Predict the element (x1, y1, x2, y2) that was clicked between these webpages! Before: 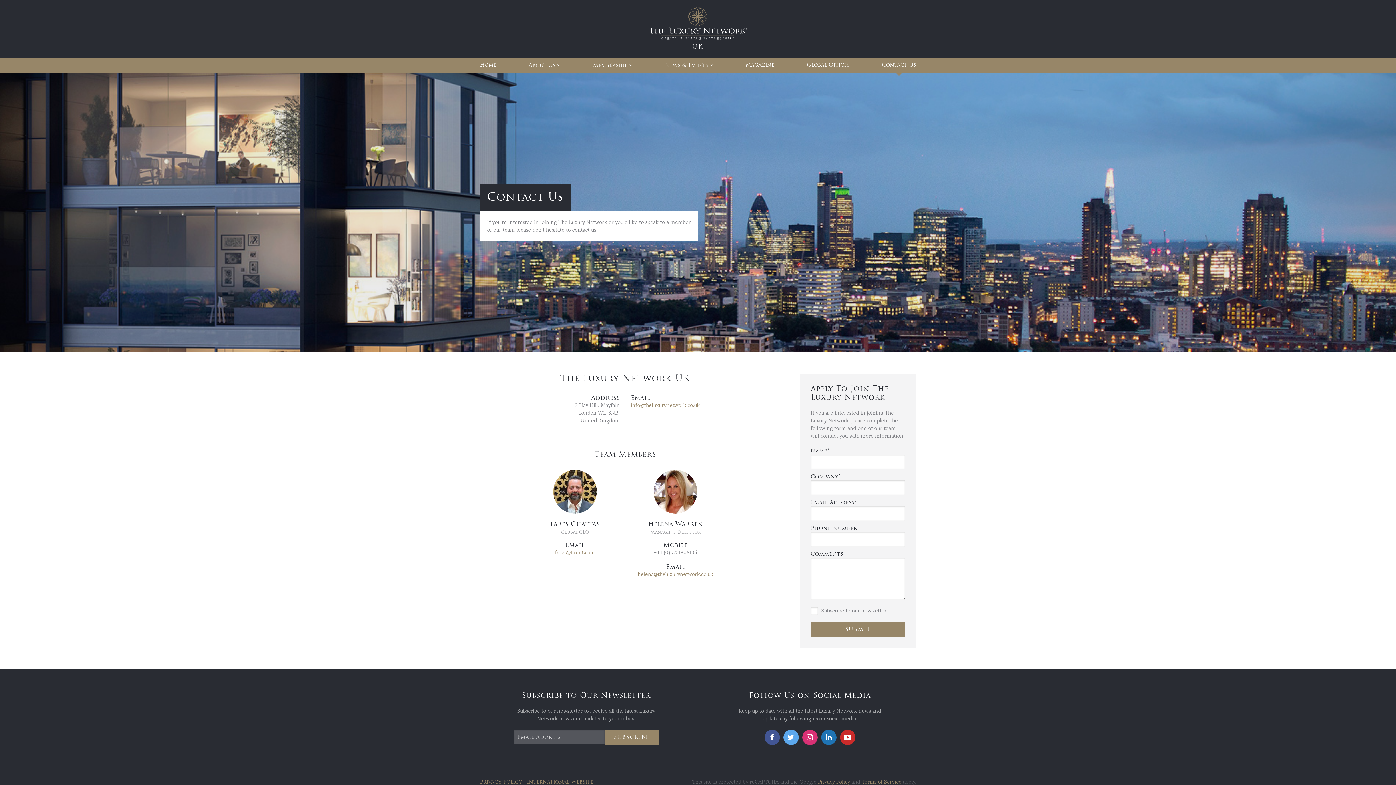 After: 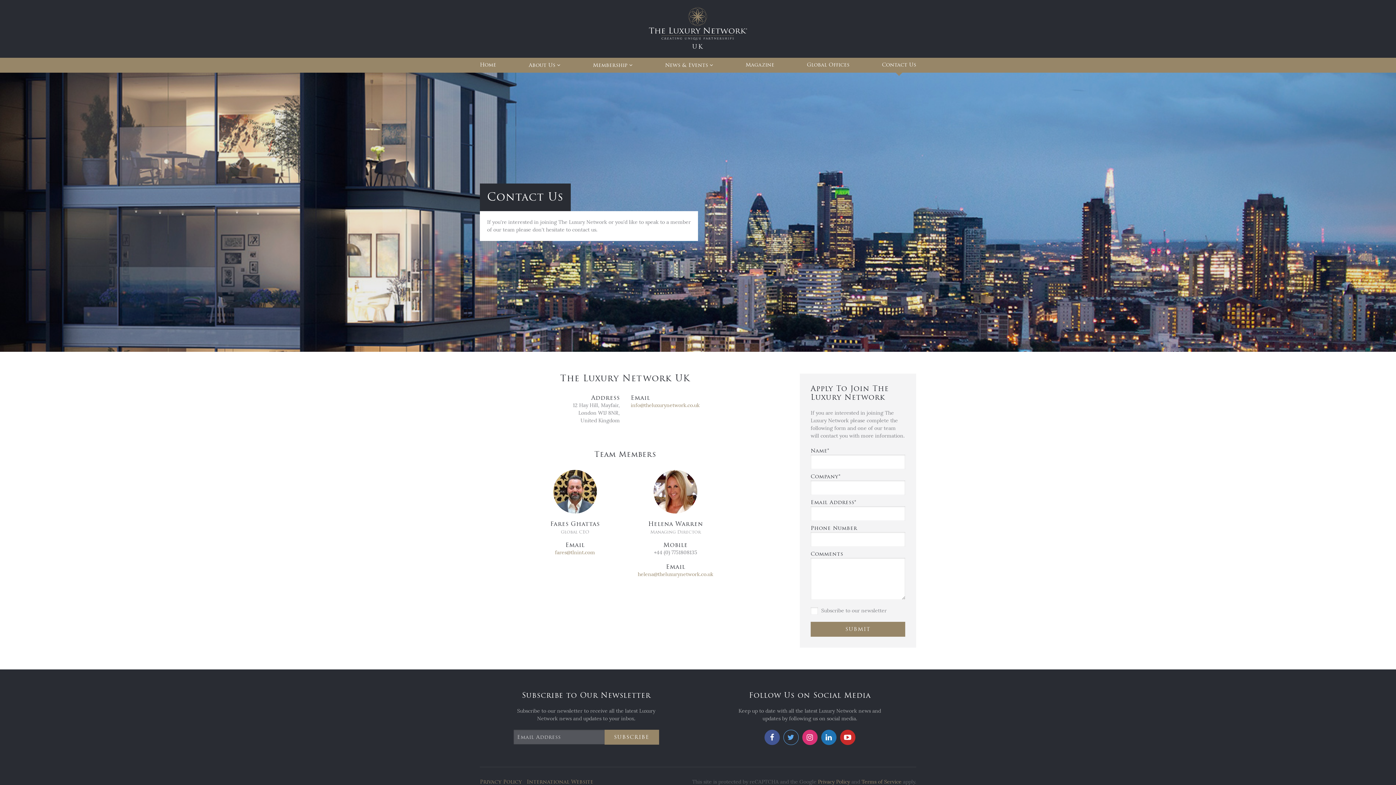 Action: bbox: (783, 730, 798, 745)